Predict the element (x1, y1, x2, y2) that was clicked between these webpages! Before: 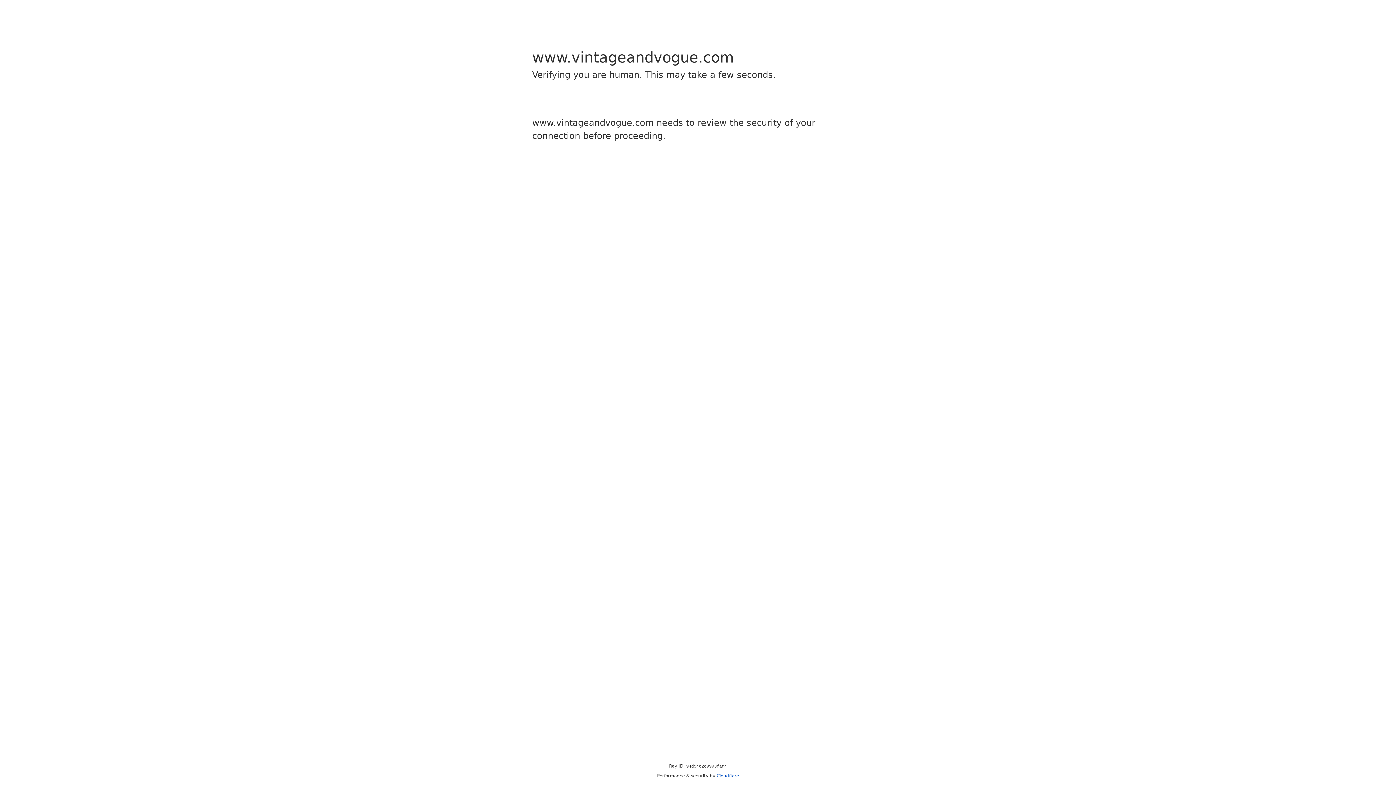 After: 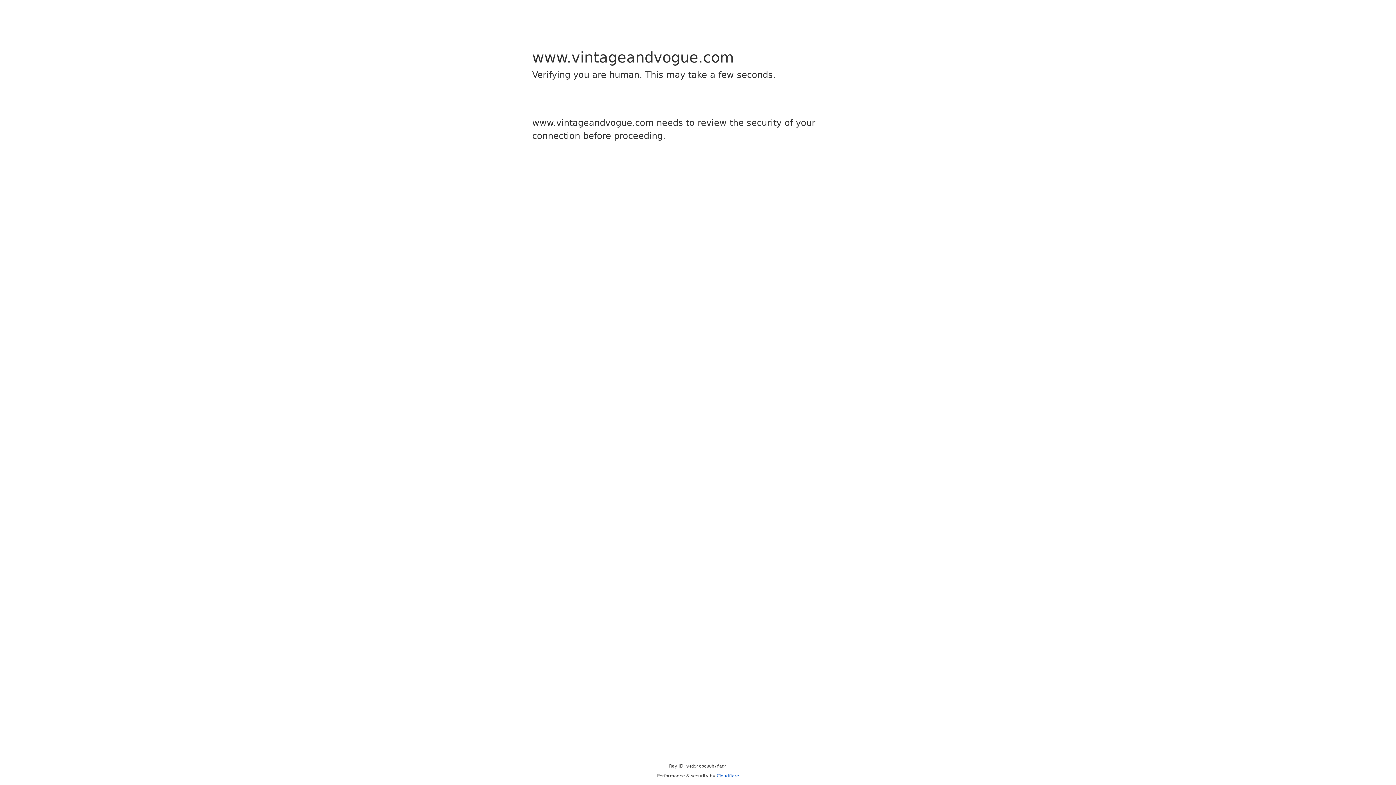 Action: bbox: (716, 773, 739, 778) label: Cloudflare